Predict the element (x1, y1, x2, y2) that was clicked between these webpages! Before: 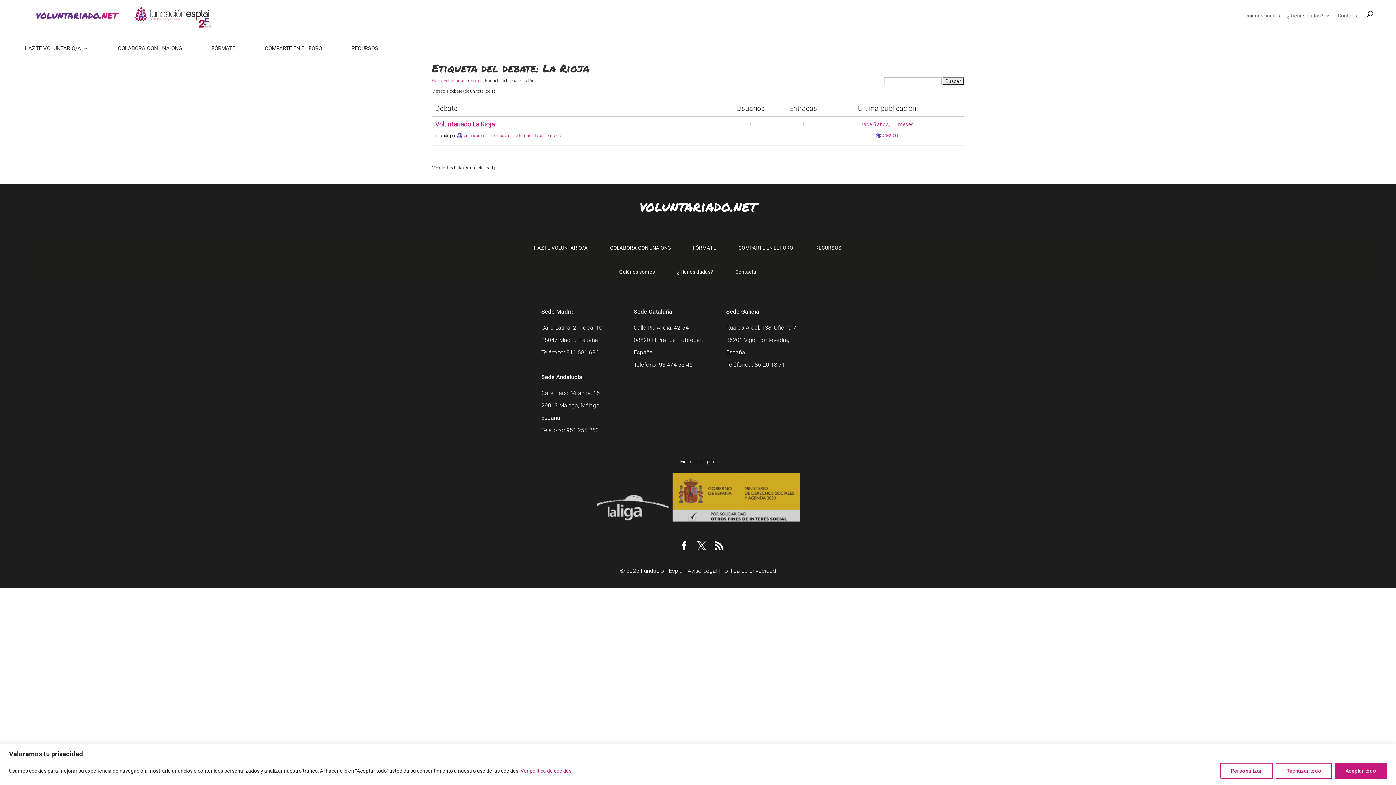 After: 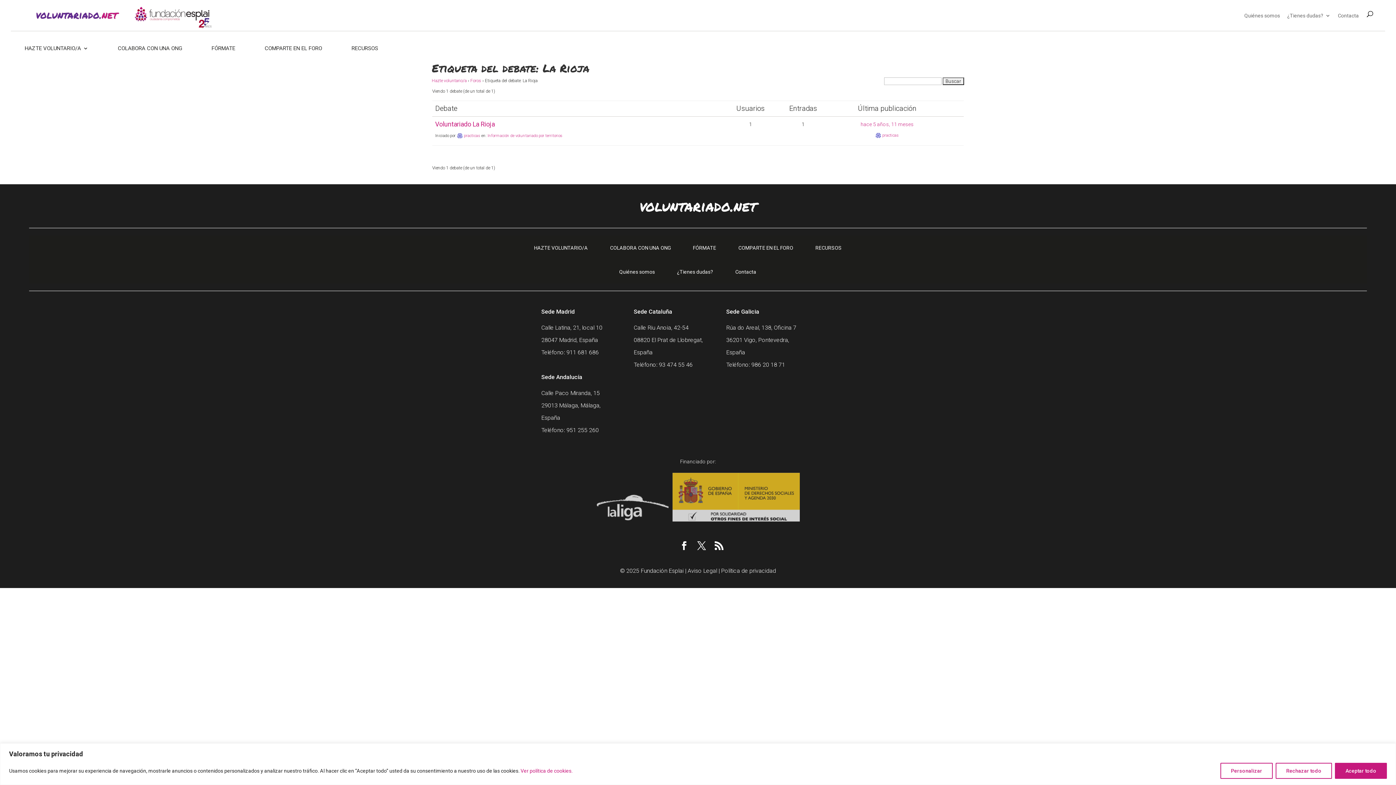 Action: label:   bbox: (596, 517, 670, 522)